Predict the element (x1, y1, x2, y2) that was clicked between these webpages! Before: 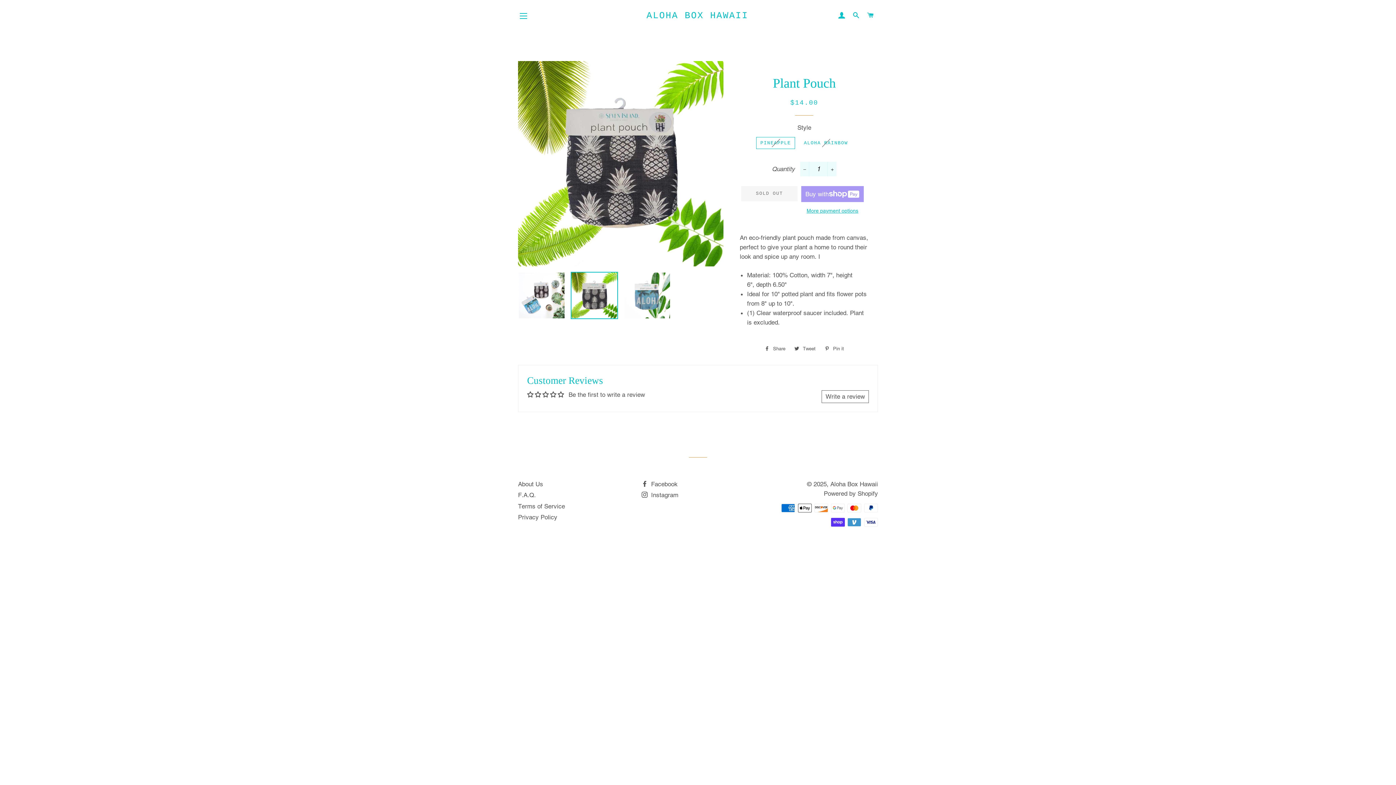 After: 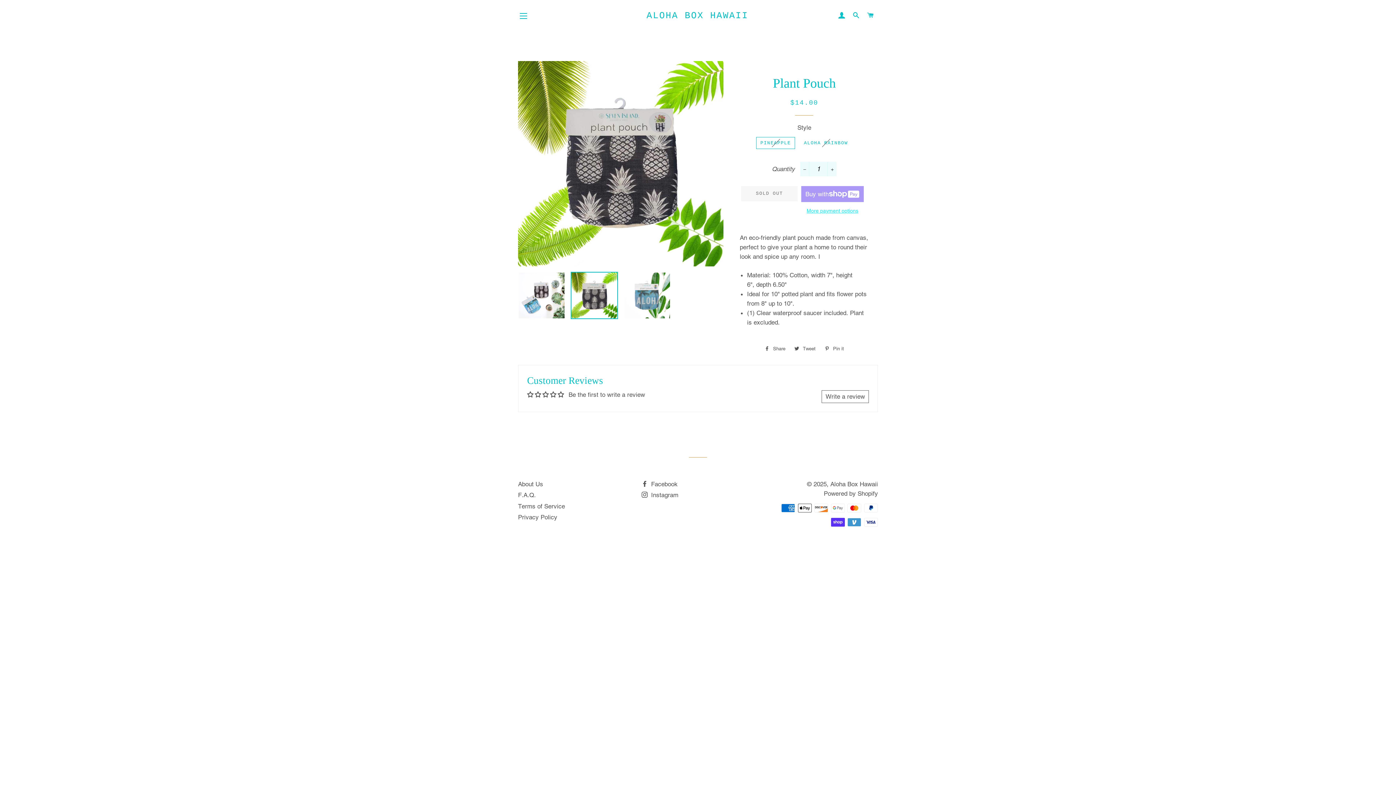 Action: bbox: (801, 207, 863, 214) label: More payment options